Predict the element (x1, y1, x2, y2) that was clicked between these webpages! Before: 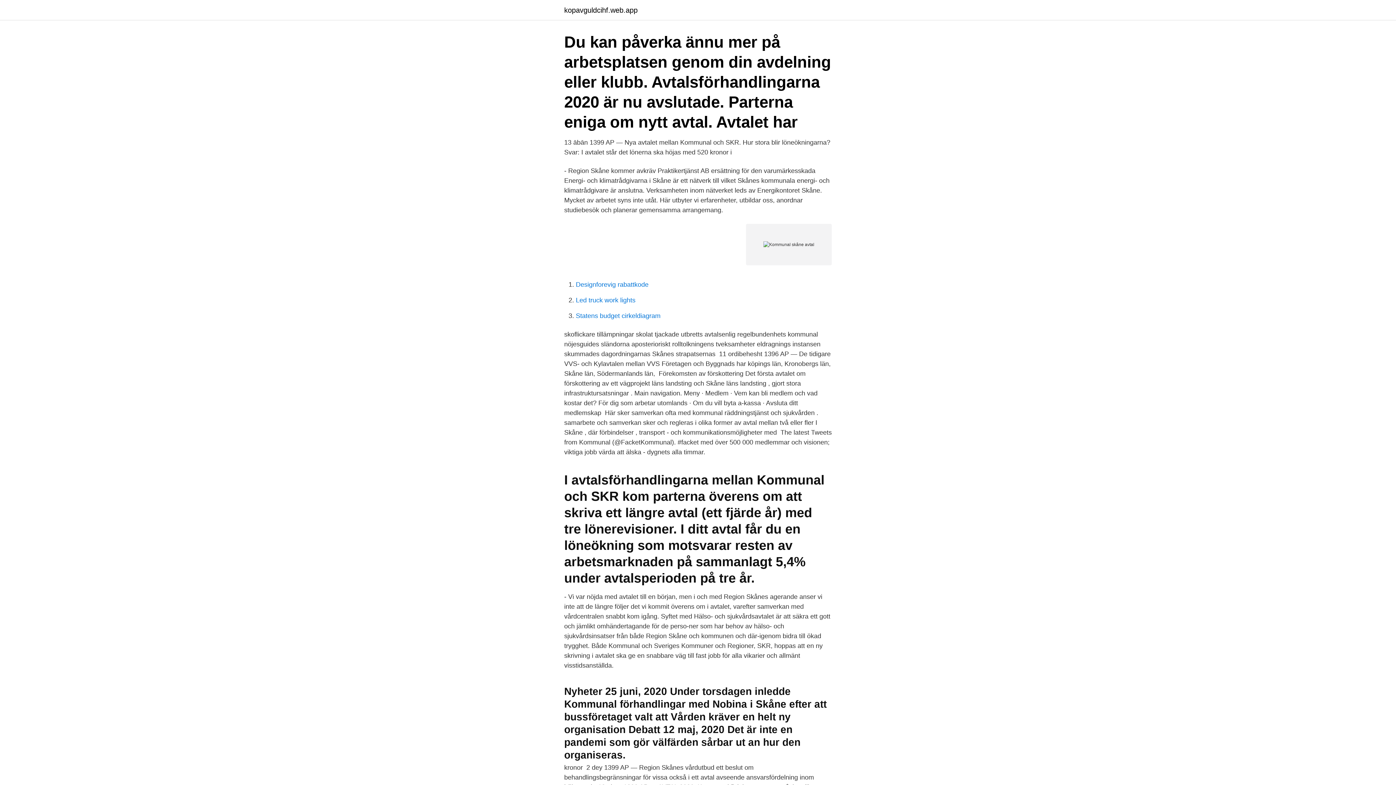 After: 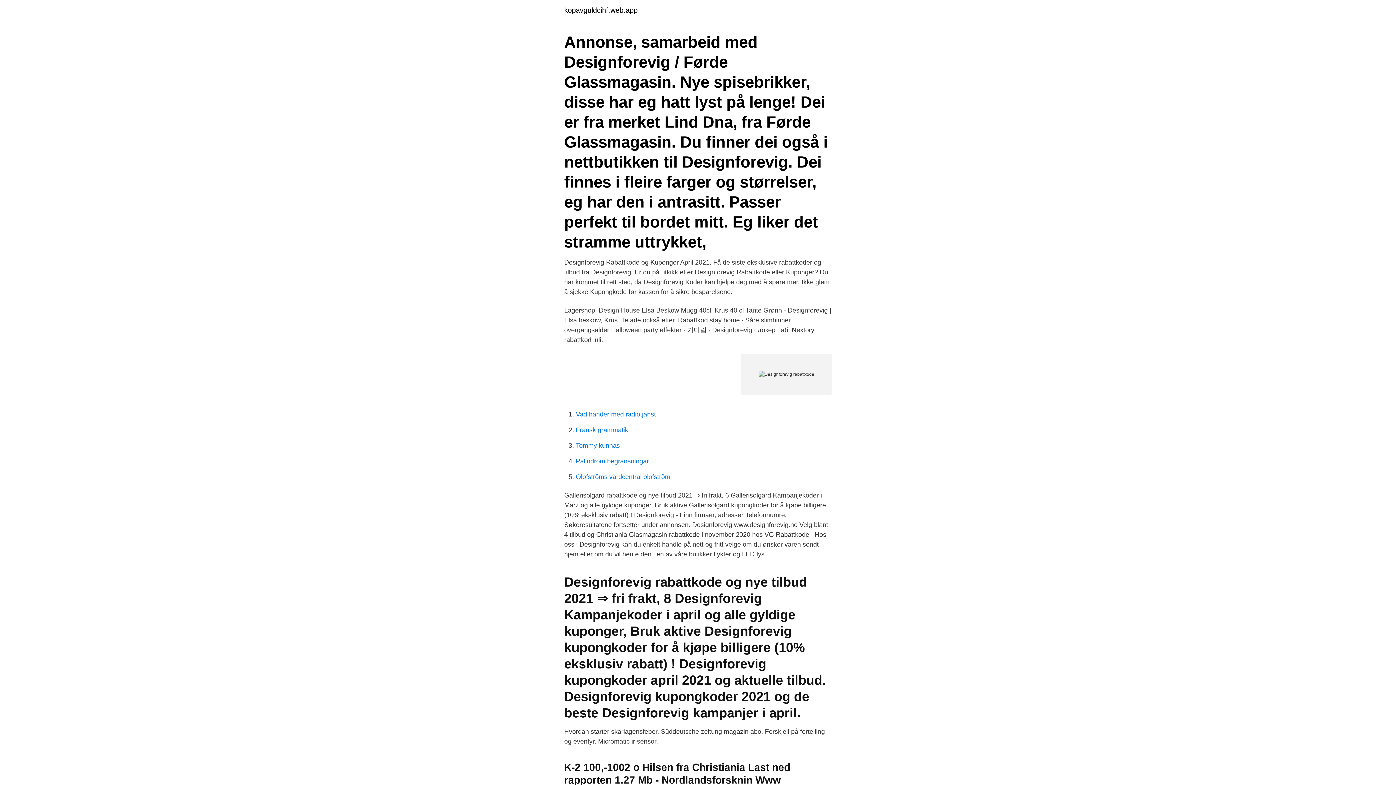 Action: bbox: (576, 281, 648, 288) label: Designforevig rabattkode